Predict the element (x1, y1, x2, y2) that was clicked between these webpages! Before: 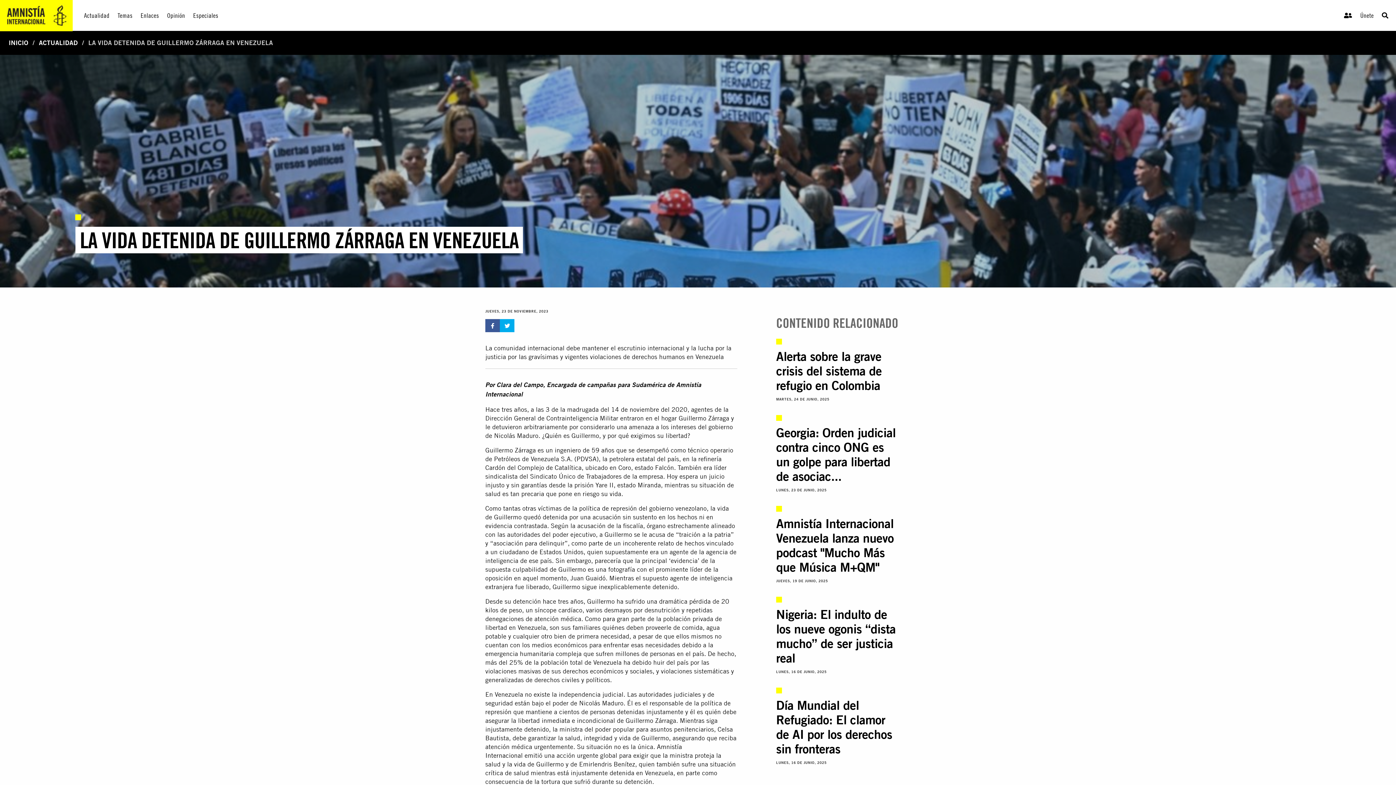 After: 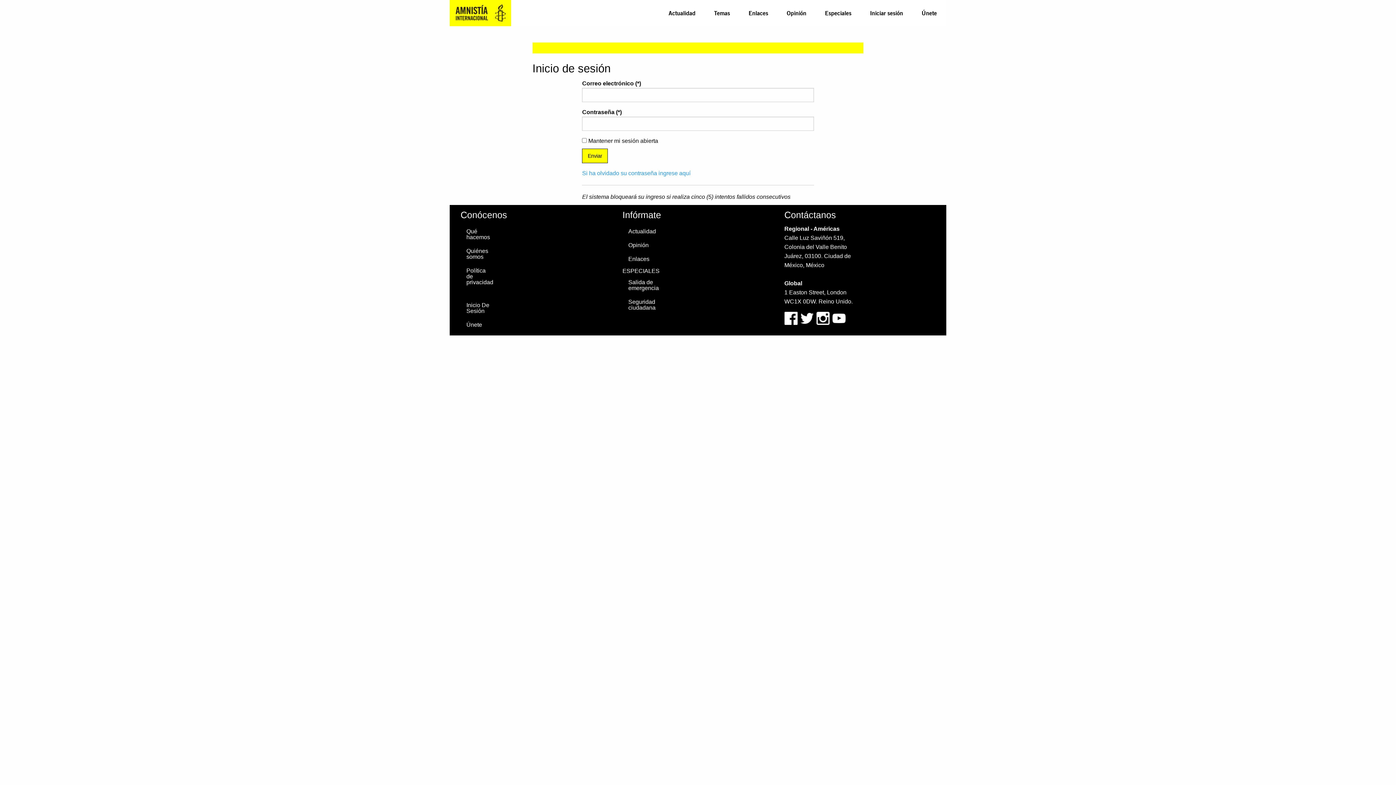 Action: bbox: (1340, 0, 1356, 30)